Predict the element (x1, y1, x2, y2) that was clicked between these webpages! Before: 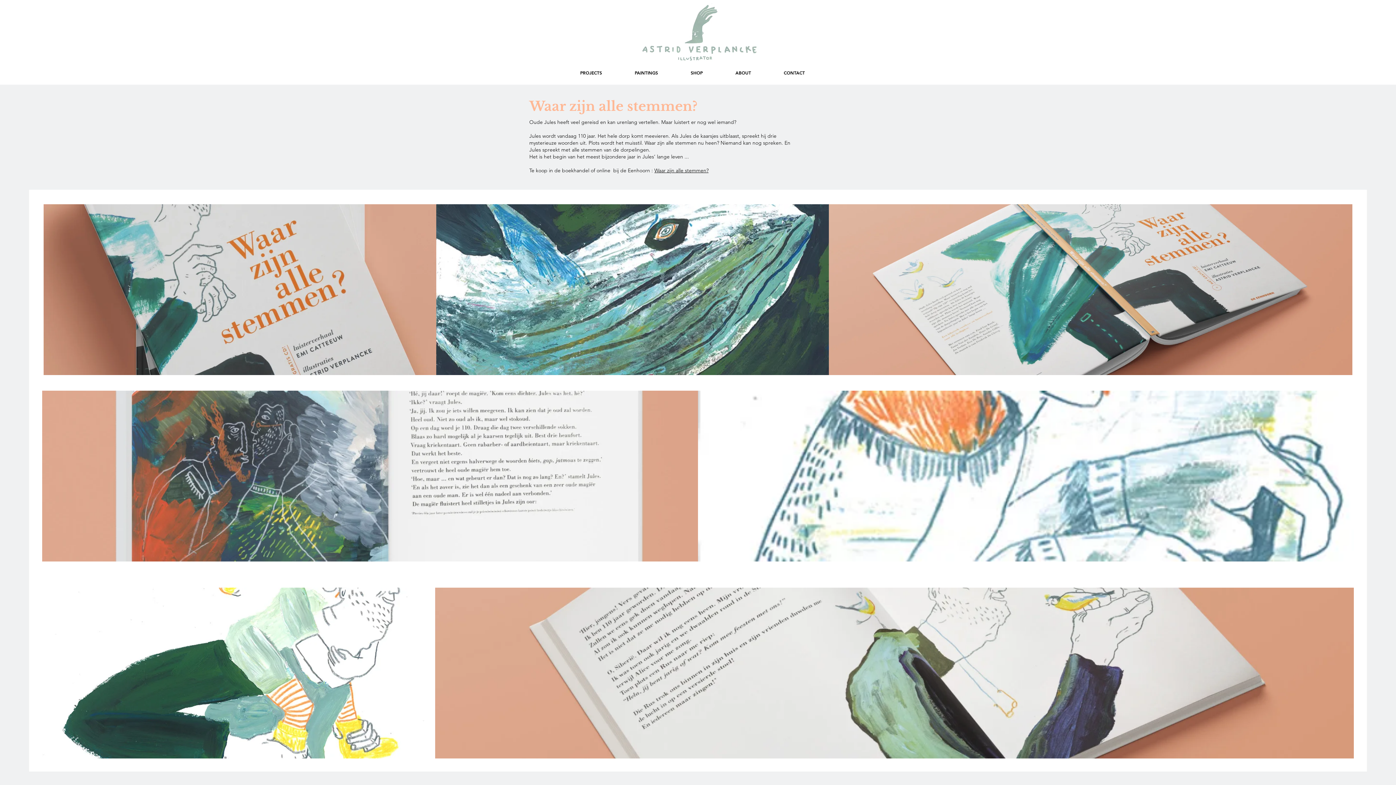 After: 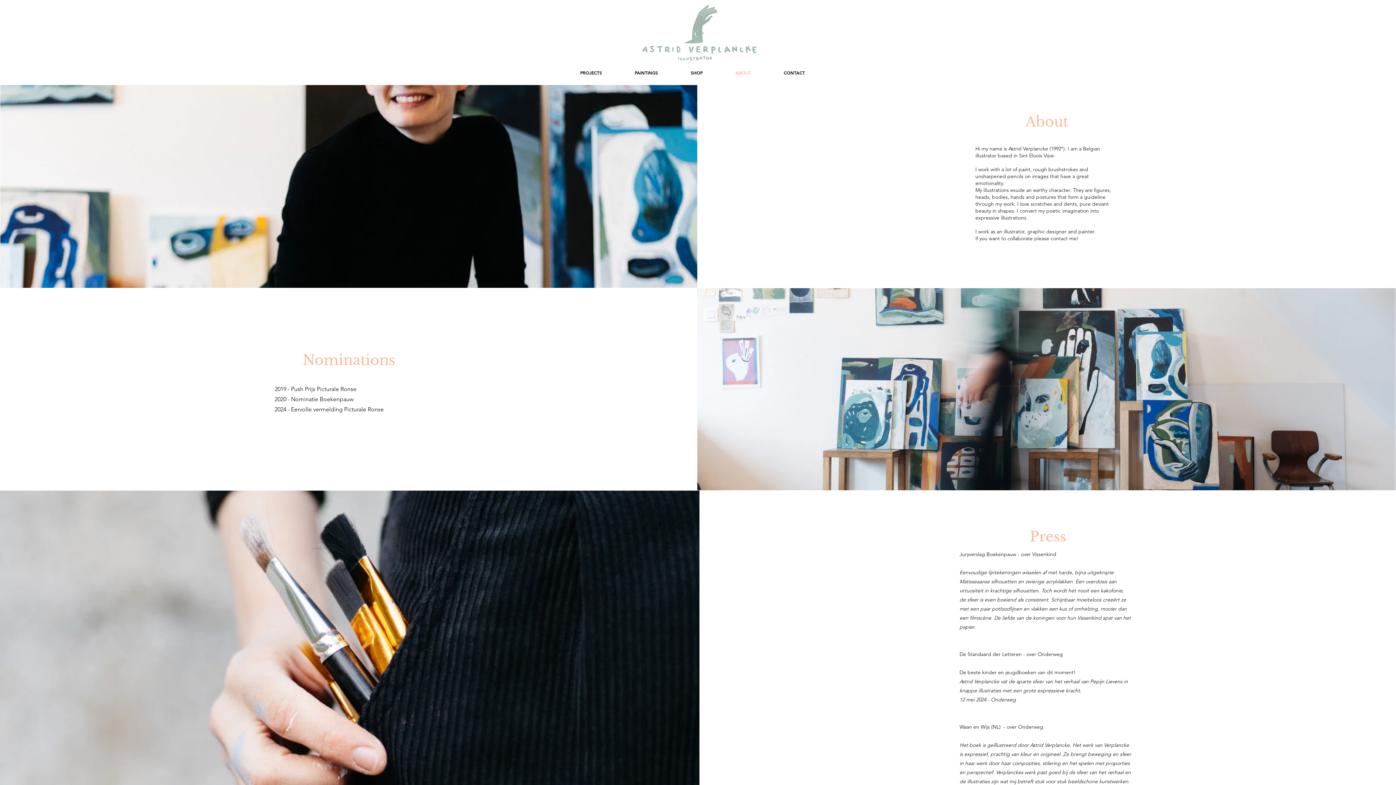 Action: label: ABOUT bbox: (719, 63, 767, 81)